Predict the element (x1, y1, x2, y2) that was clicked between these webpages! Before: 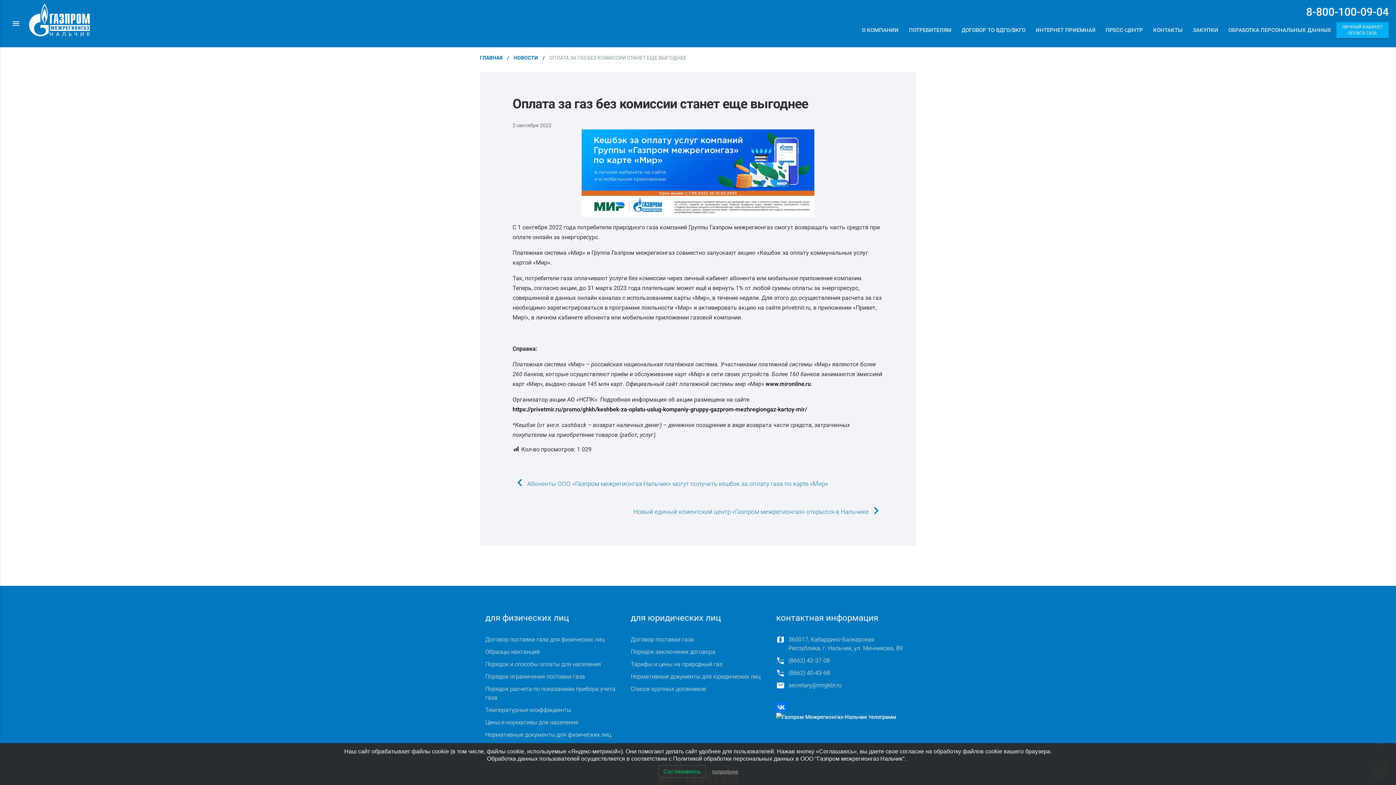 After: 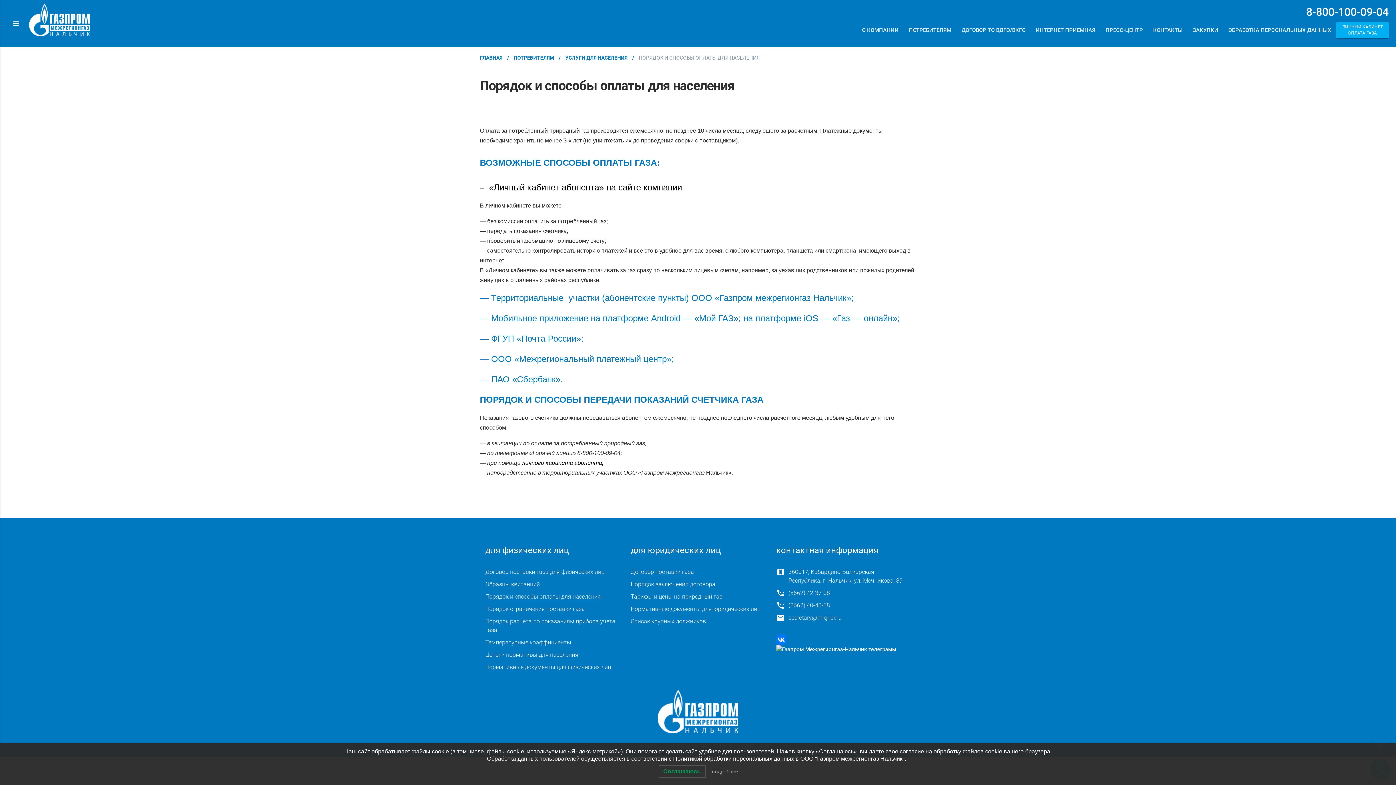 Action: label: Порядок и способы оплаты для населения bbox: (485, 660, 601, 668)